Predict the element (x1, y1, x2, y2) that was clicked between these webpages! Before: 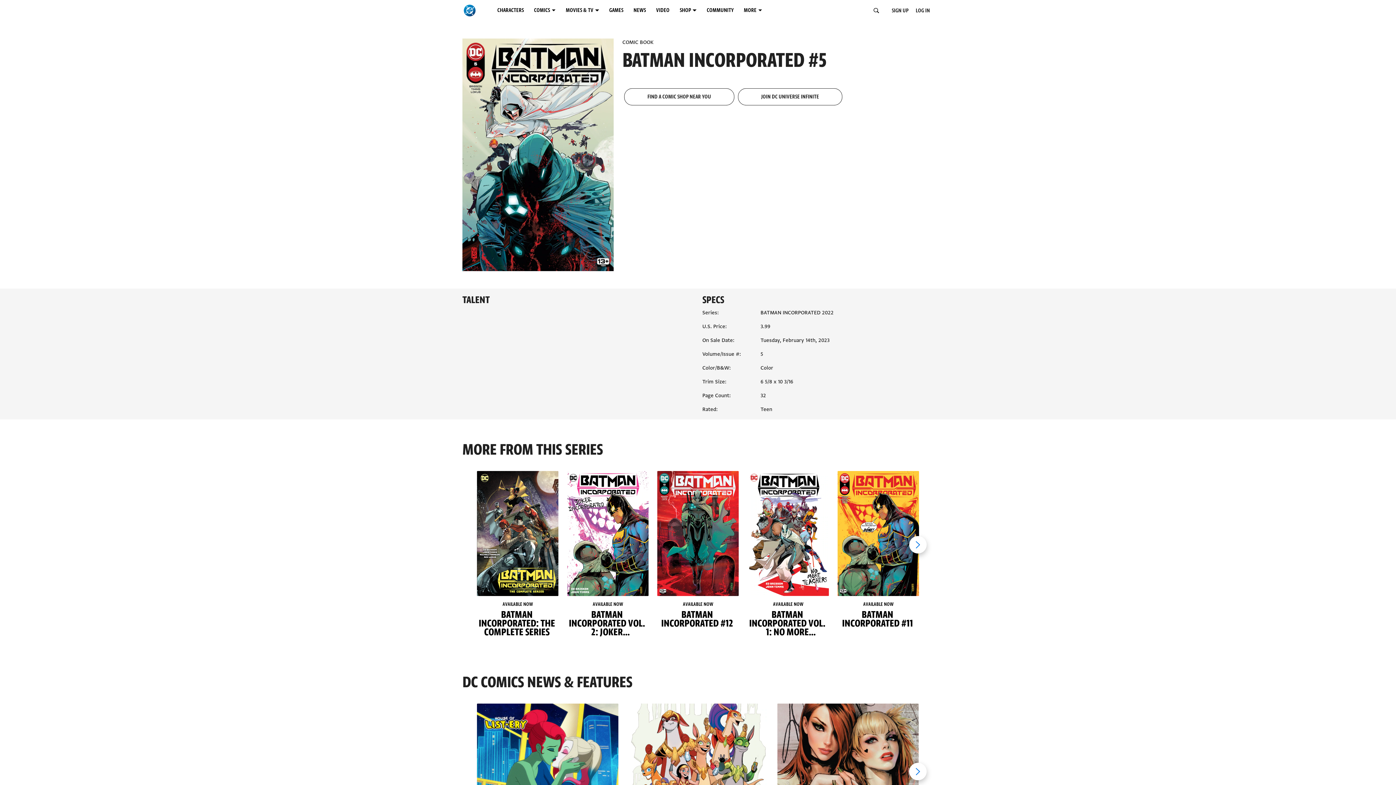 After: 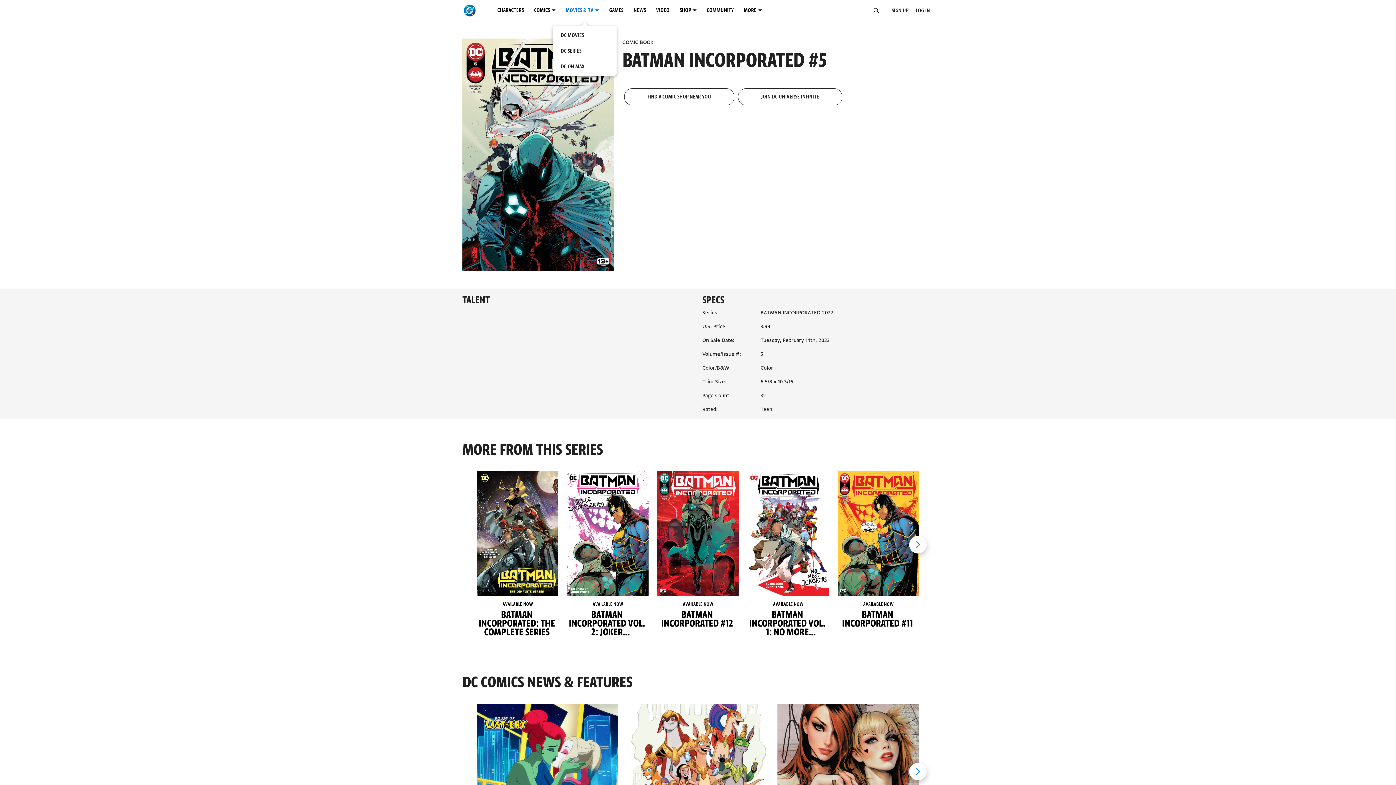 Action: label: MOVIES & TV menu options bbox: (563, 2, 606, 18)